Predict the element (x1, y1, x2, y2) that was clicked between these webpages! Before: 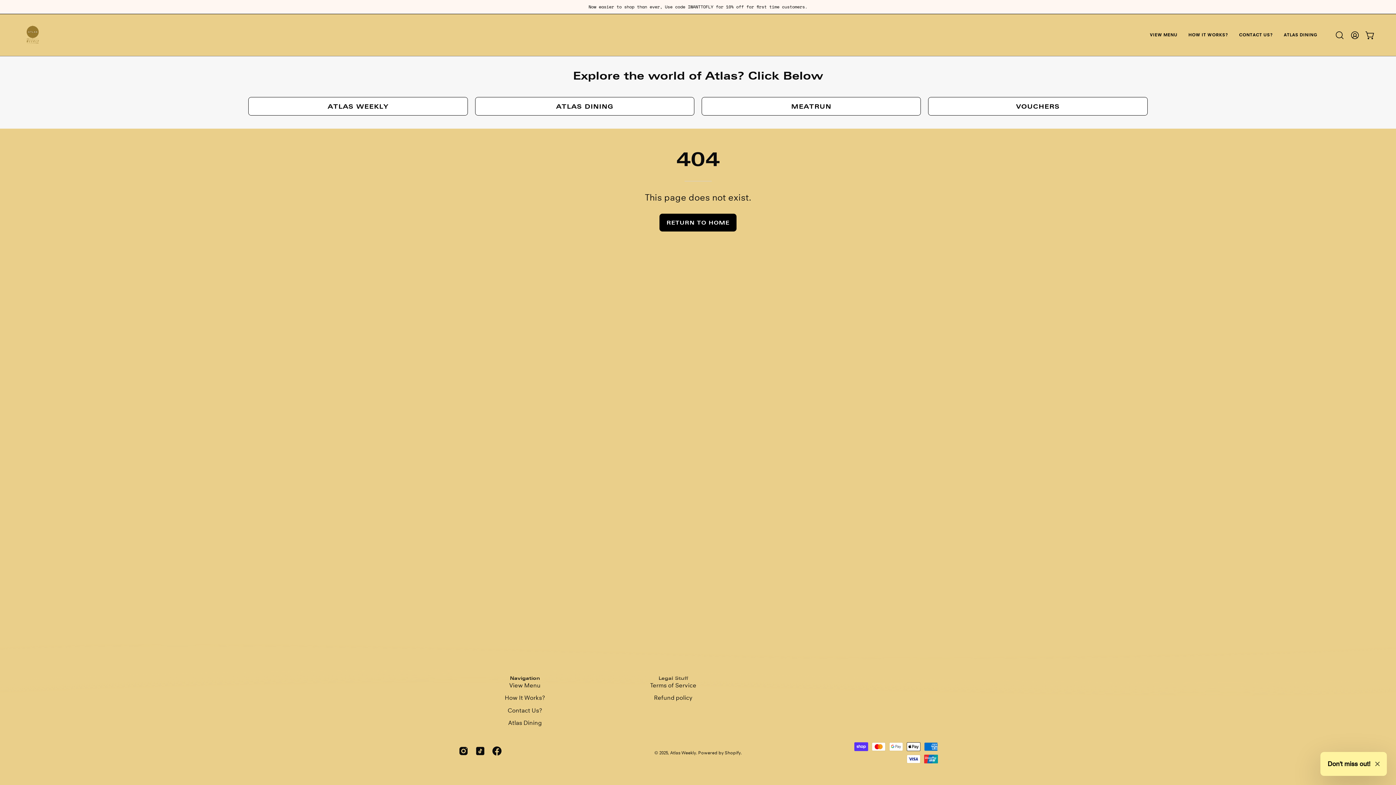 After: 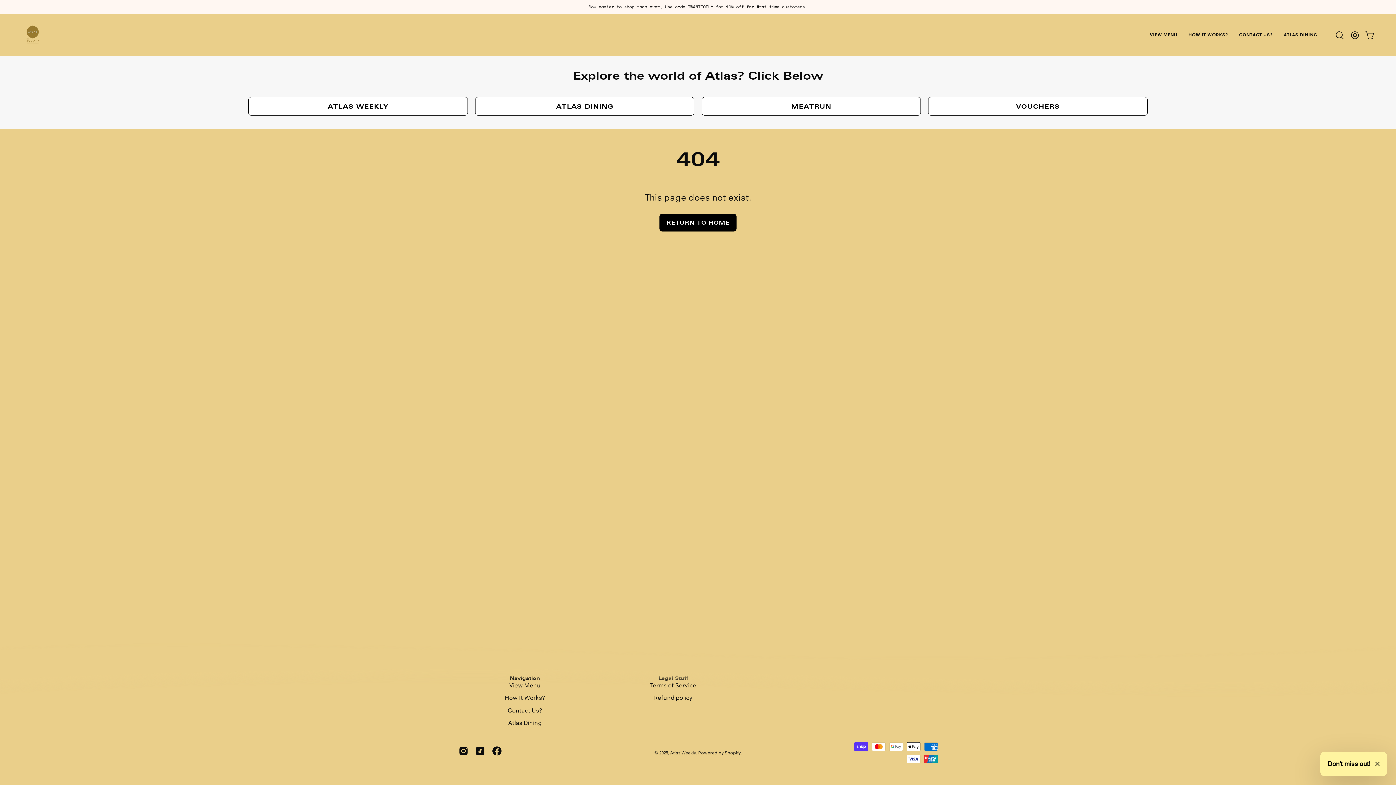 Action: bbox: (928, 97, 1147, 115) label: VOUCHERS